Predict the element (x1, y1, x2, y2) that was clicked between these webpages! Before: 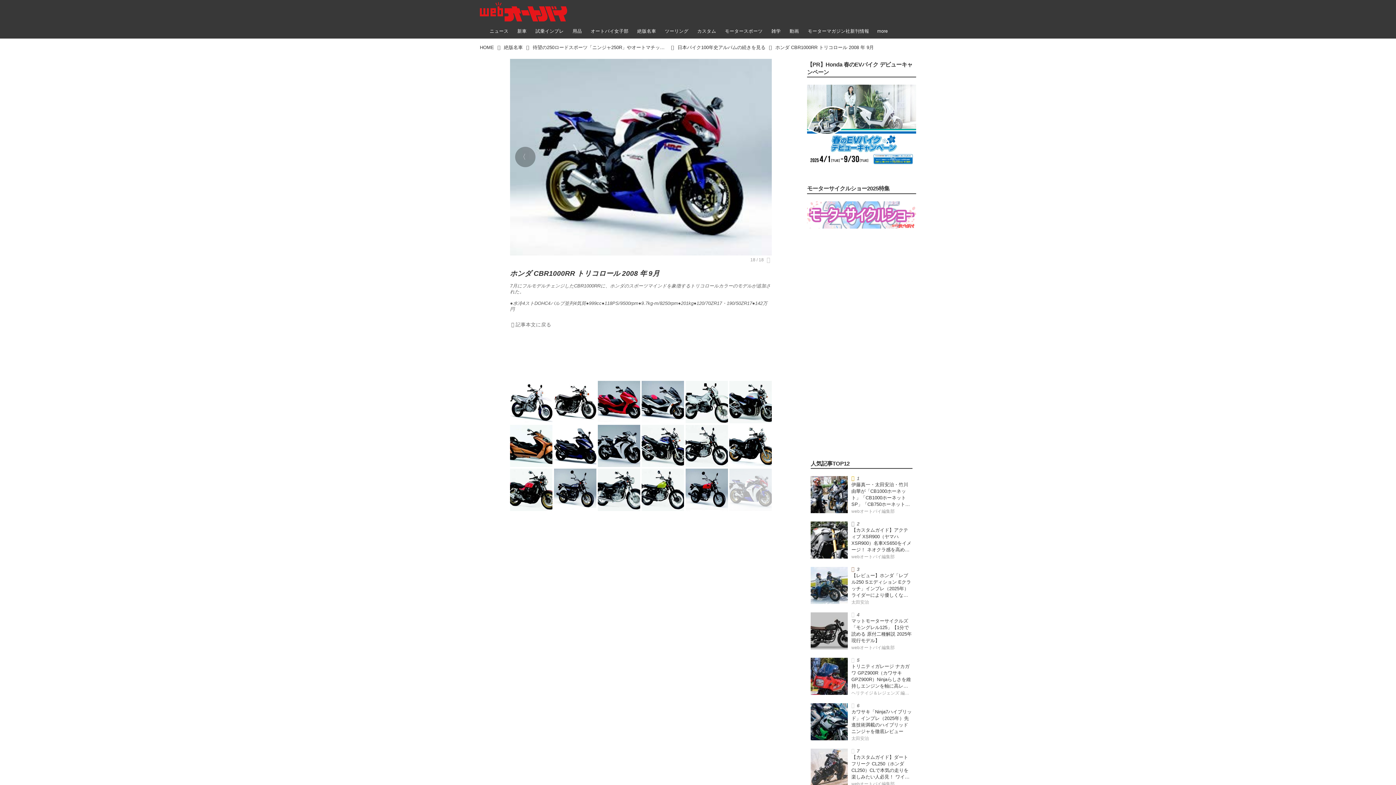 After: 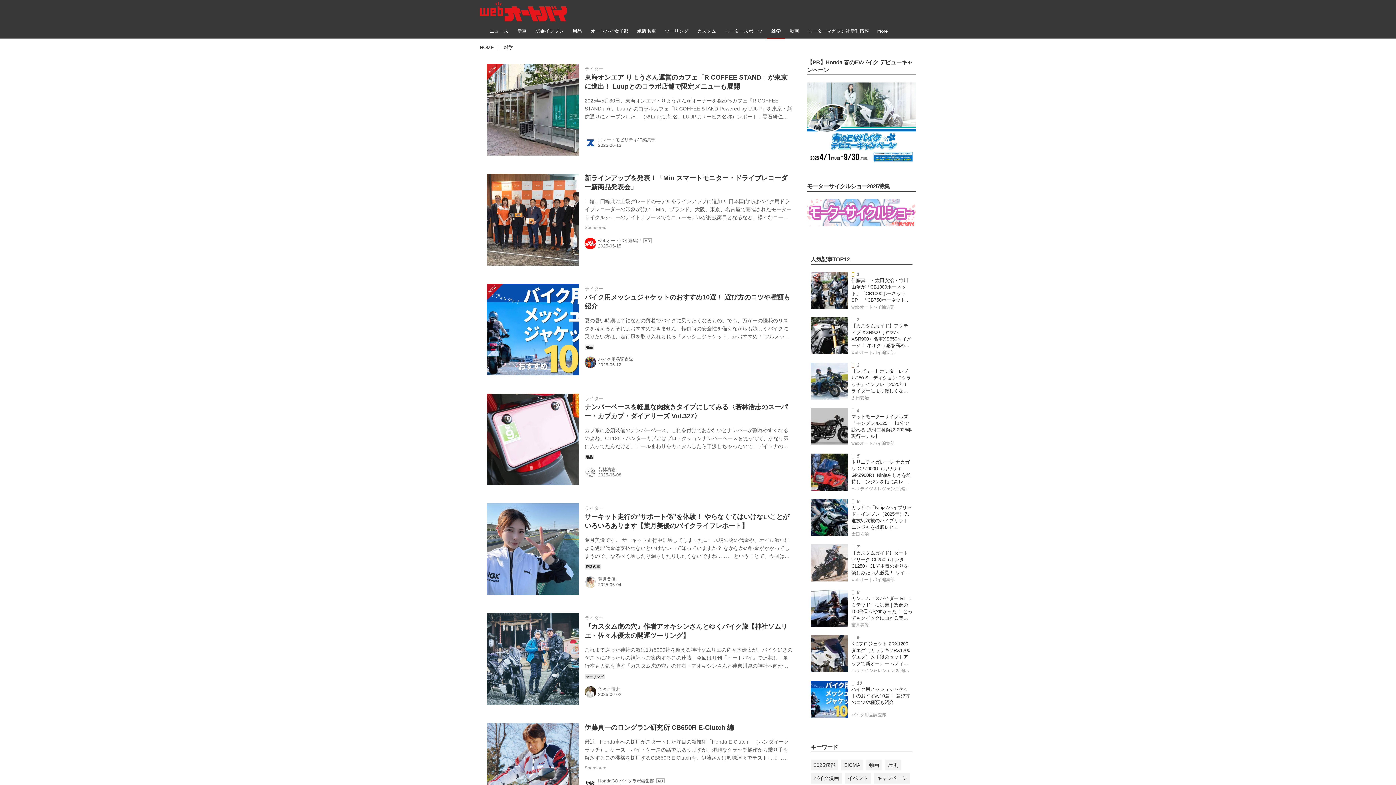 Action: bbox: (767, 23, 785, 38) label: 雑学